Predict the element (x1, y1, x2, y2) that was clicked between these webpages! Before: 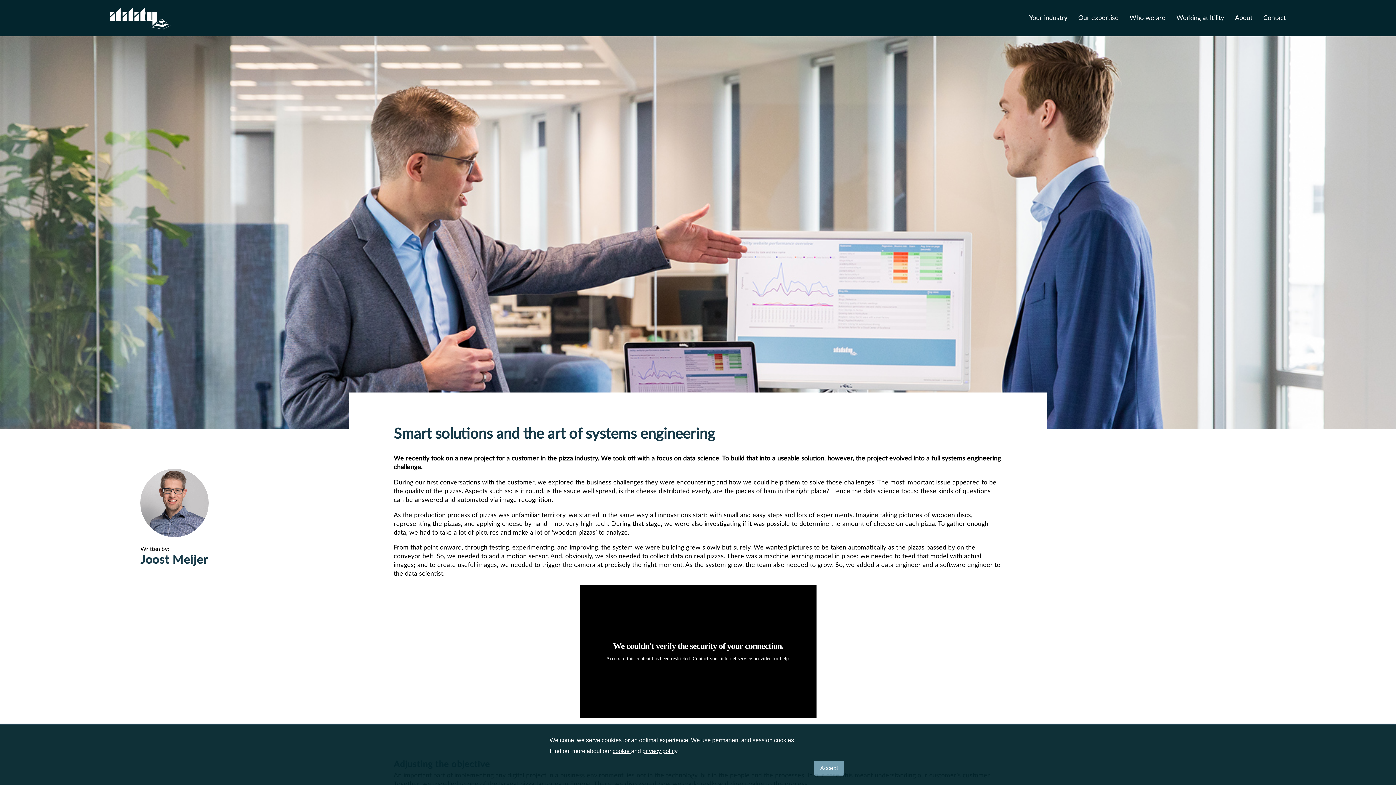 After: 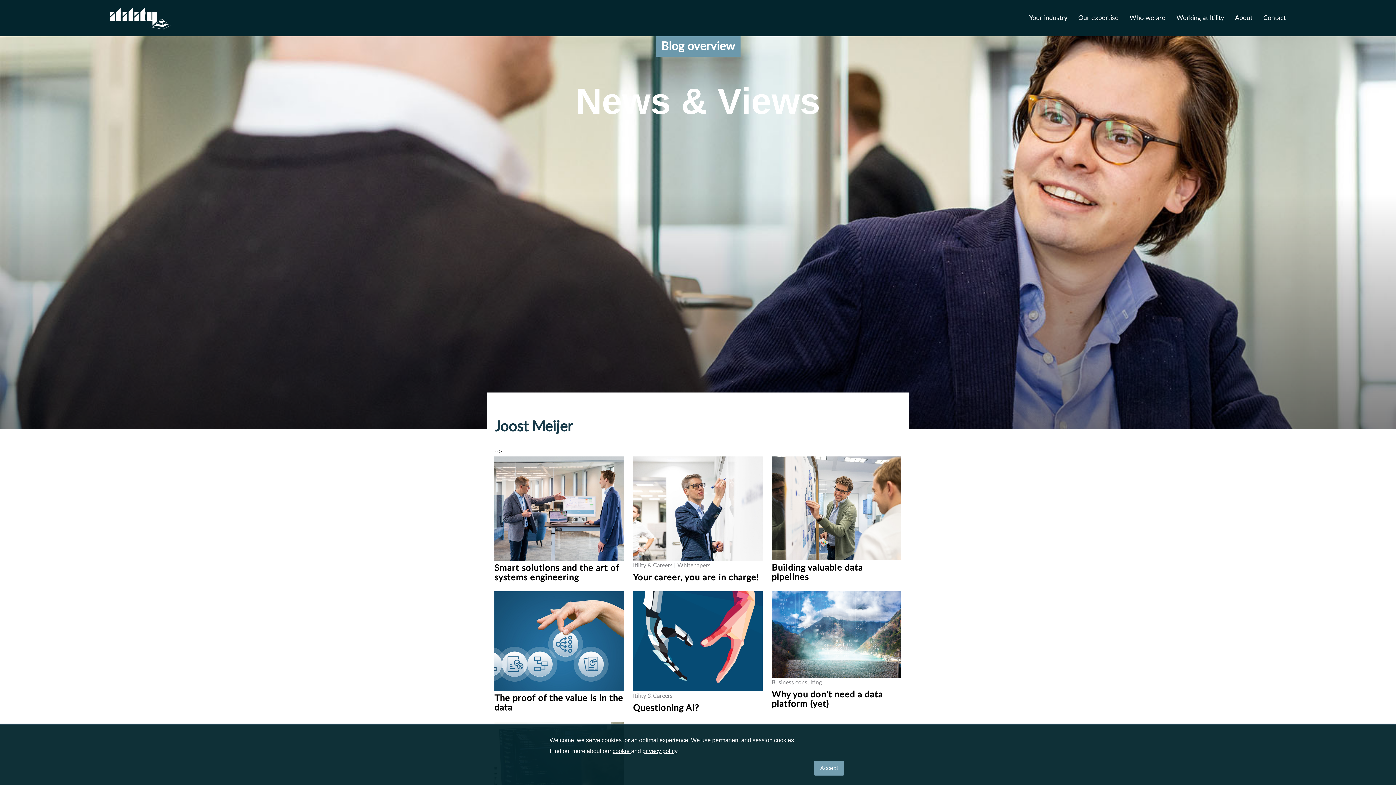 Action: label: Joost Meijer bbox: (140, 554, 208, 566)